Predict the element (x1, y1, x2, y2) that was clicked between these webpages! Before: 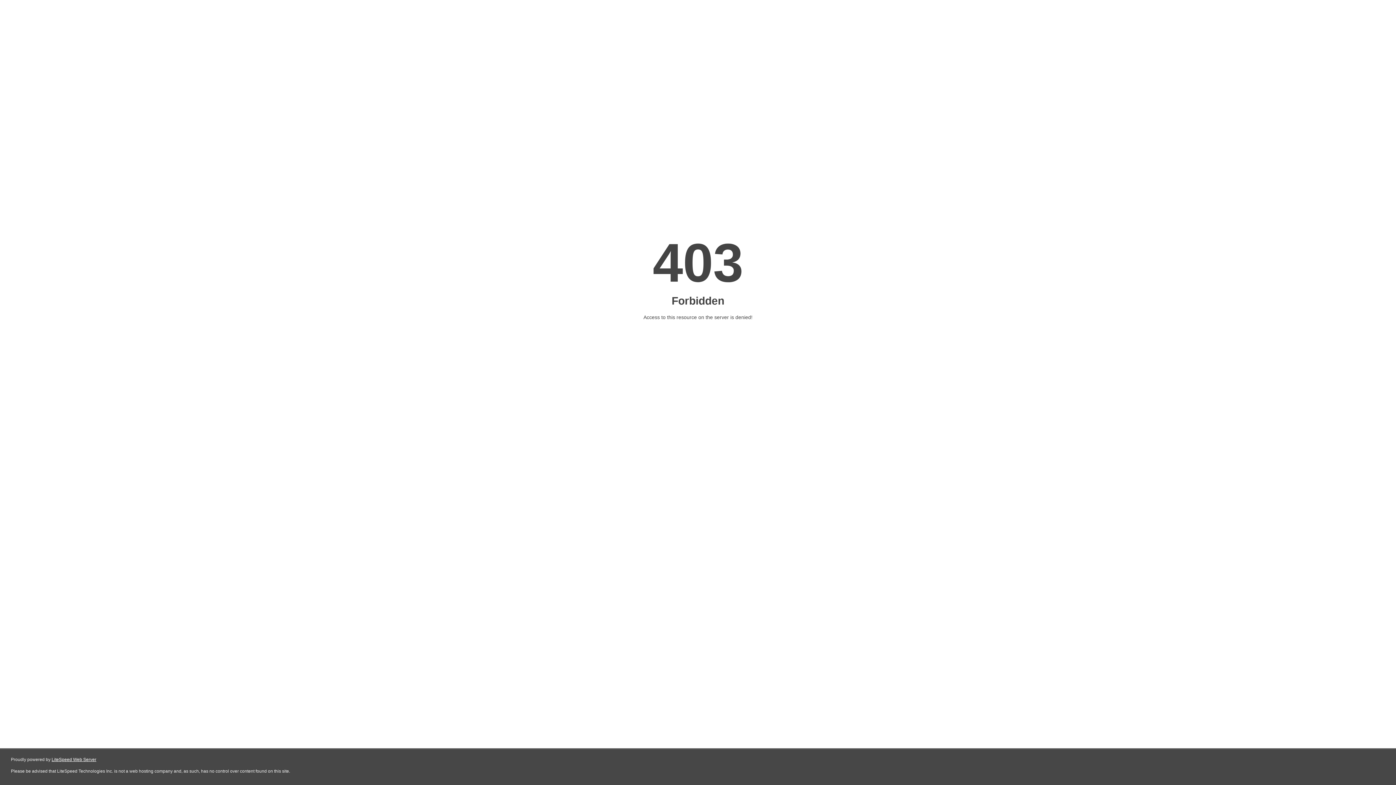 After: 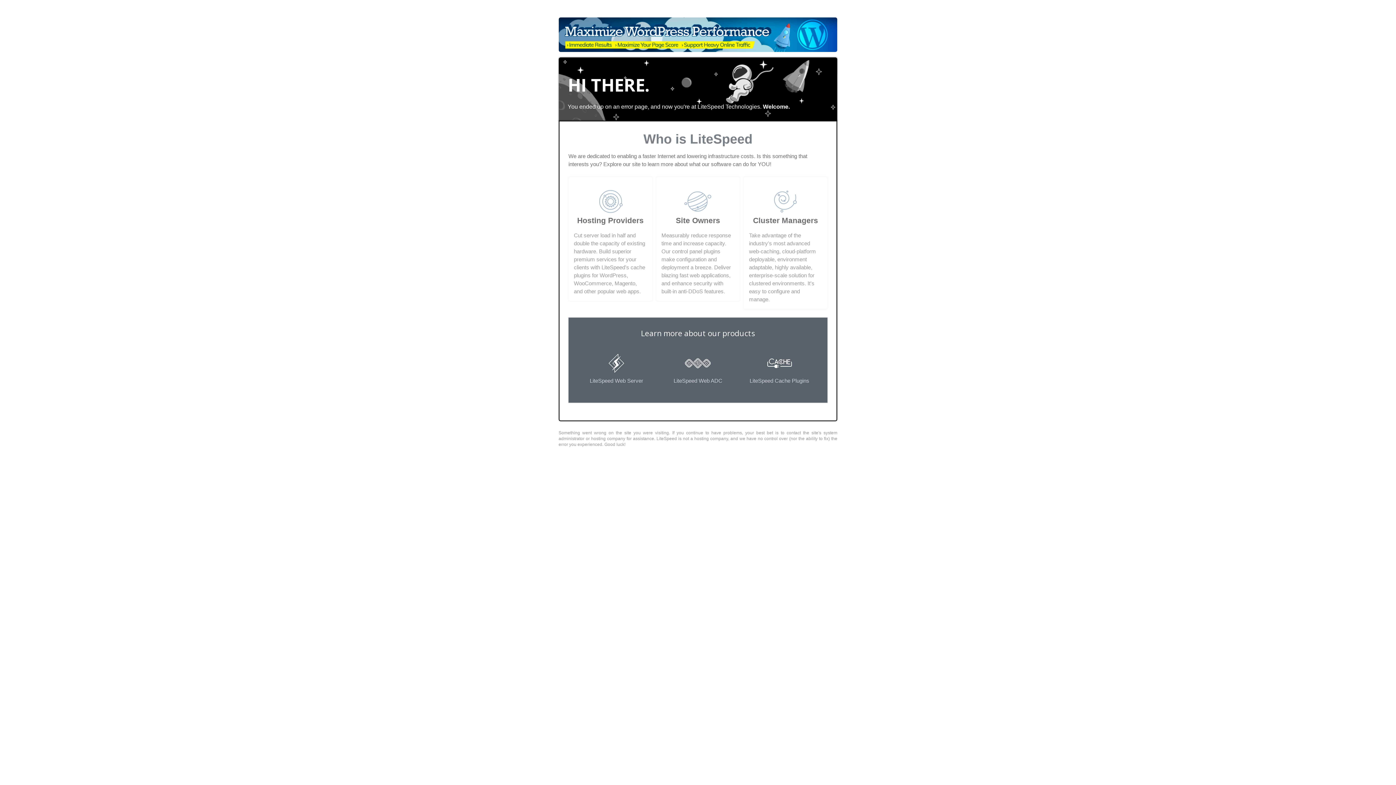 Action: bbox: (51, 757, 96, 762) label: LiteSpeed Web Server